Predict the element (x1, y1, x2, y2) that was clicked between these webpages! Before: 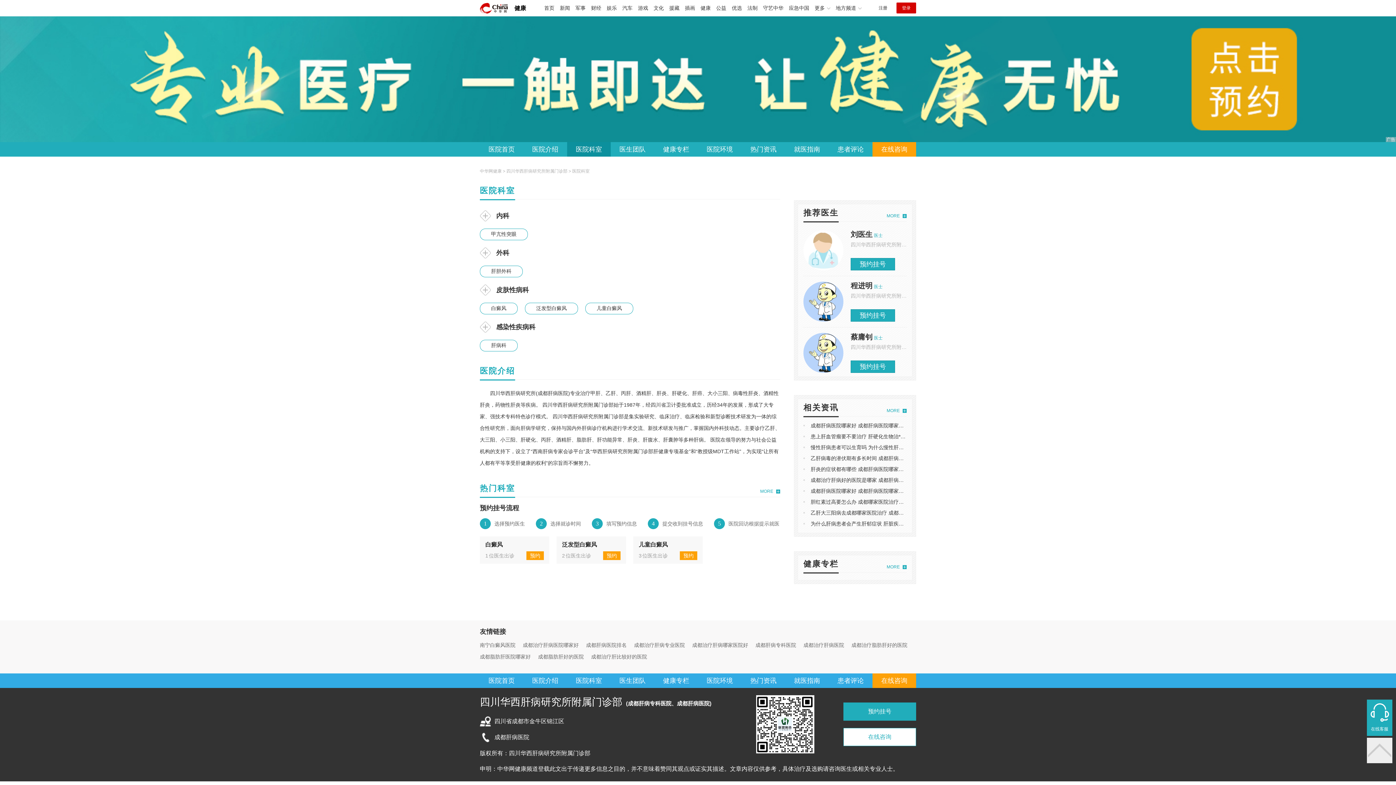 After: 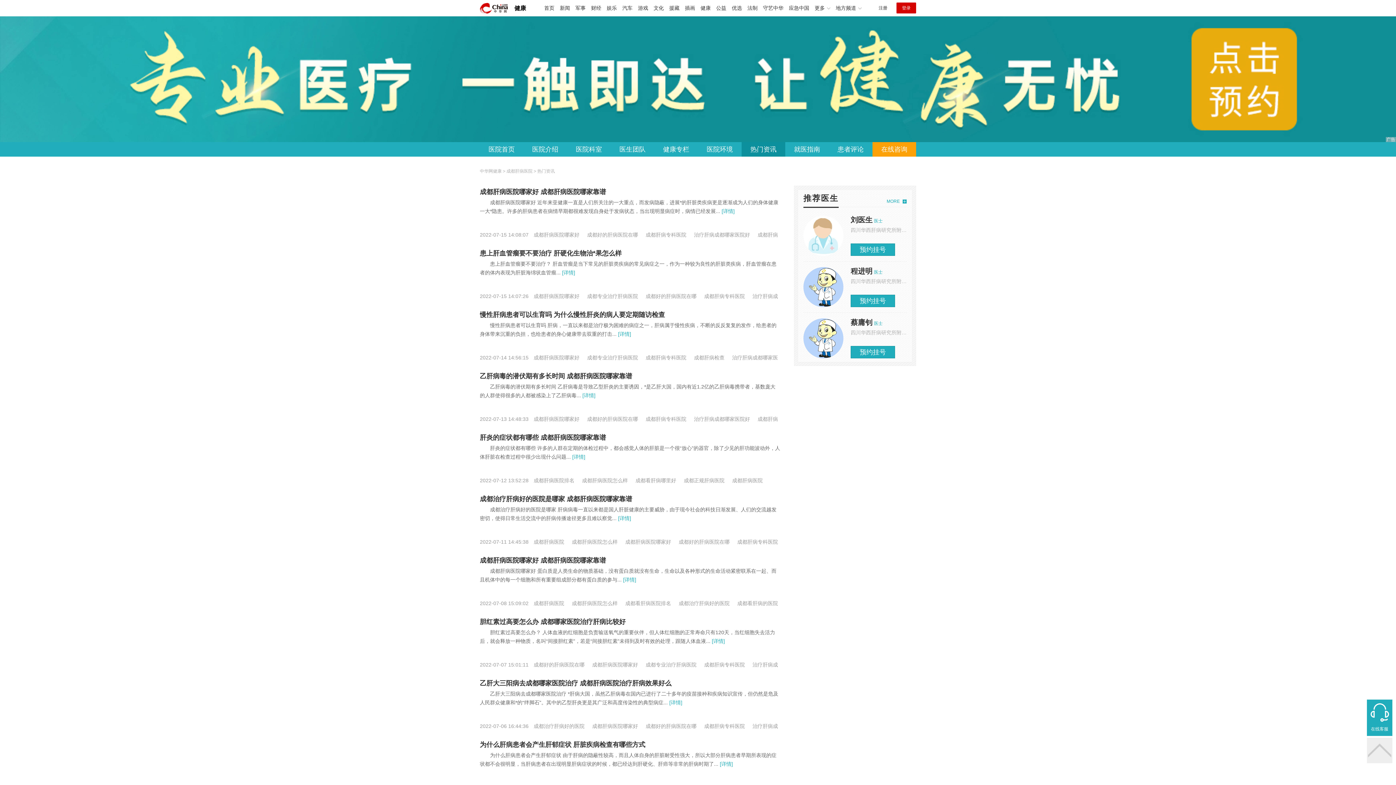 Action: label: MORE bbox: (886, 405, 906, 416)